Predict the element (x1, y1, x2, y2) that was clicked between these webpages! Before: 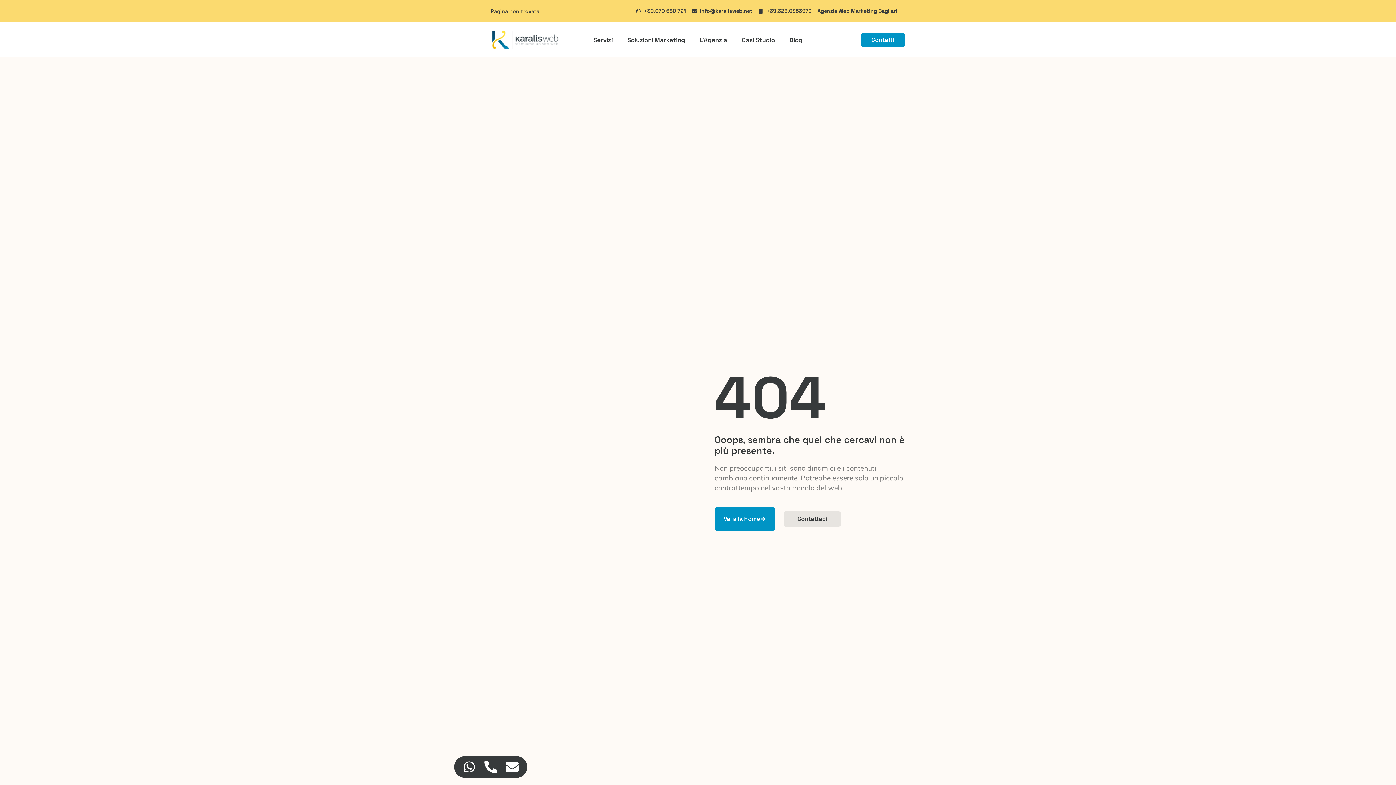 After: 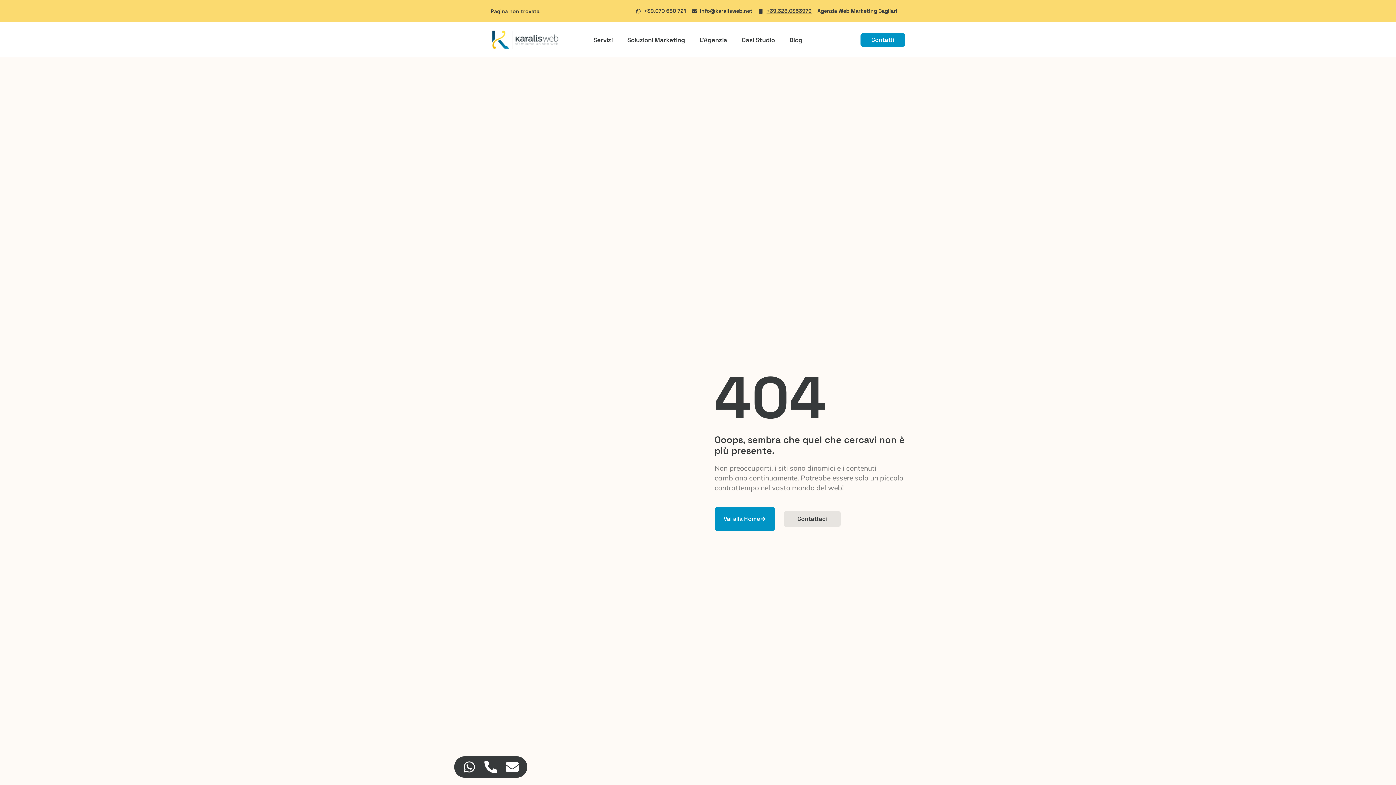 Action: label: +39.328.0353979 bbox: (758, 6, 811, 16)